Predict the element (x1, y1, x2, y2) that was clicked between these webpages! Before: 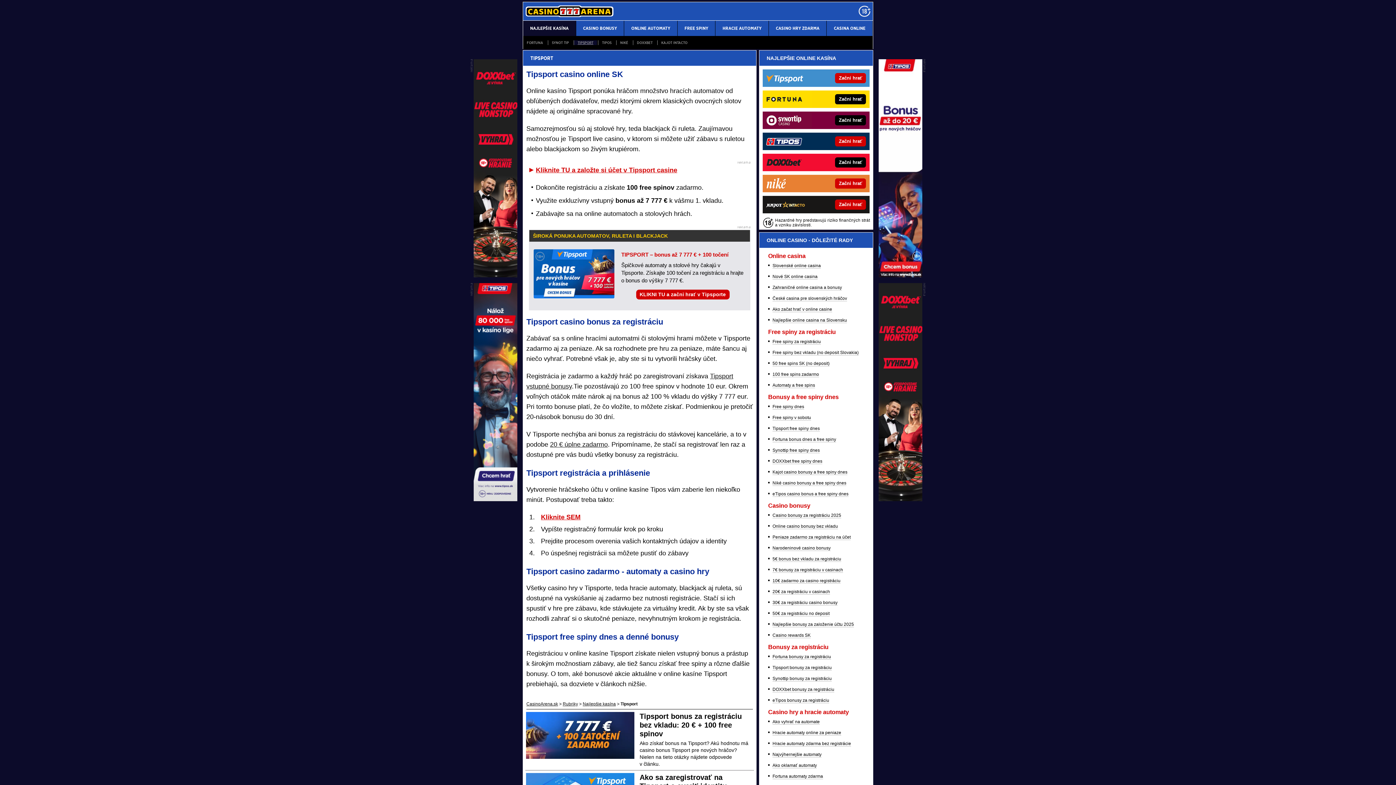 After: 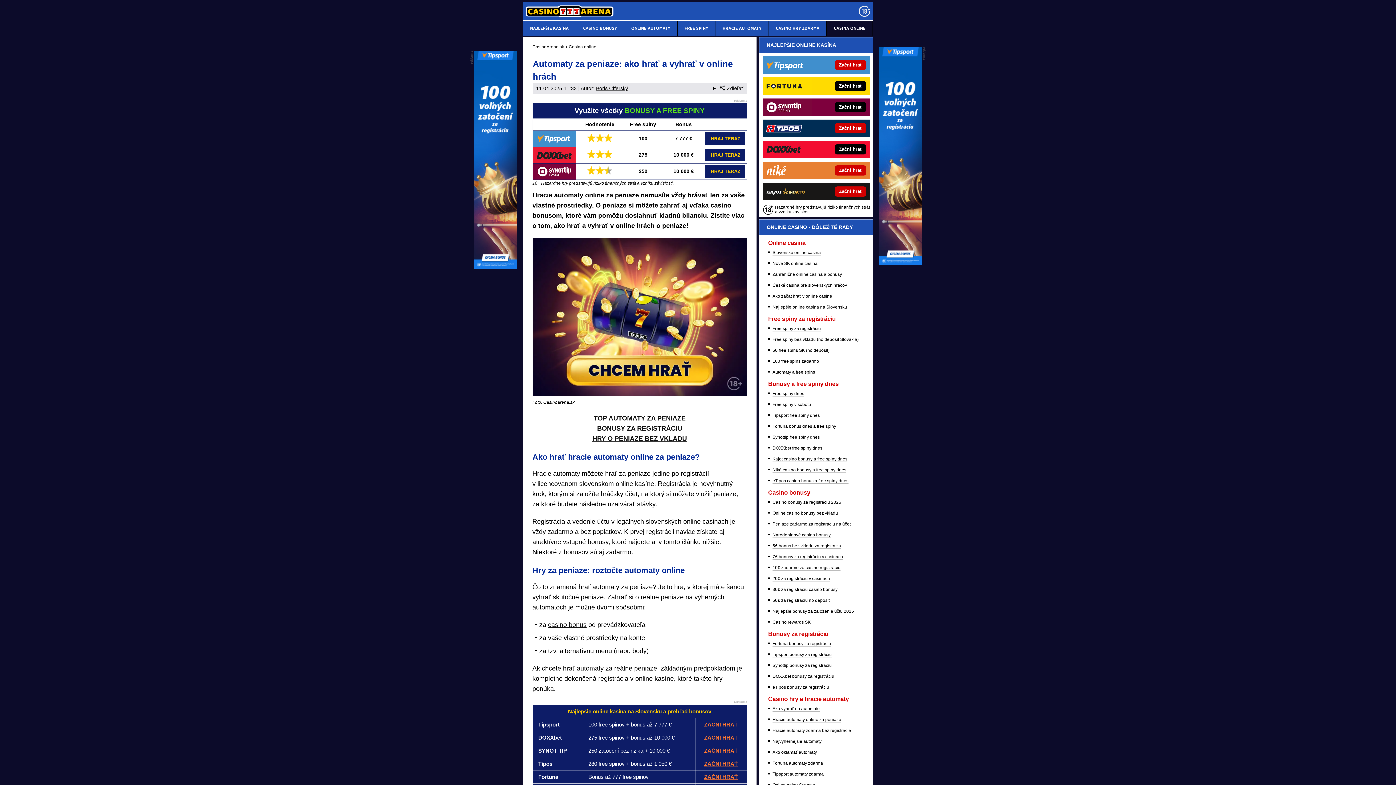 Action: label: Hracie automaty online za peniaze bbox: (772, 730, 841, 736)